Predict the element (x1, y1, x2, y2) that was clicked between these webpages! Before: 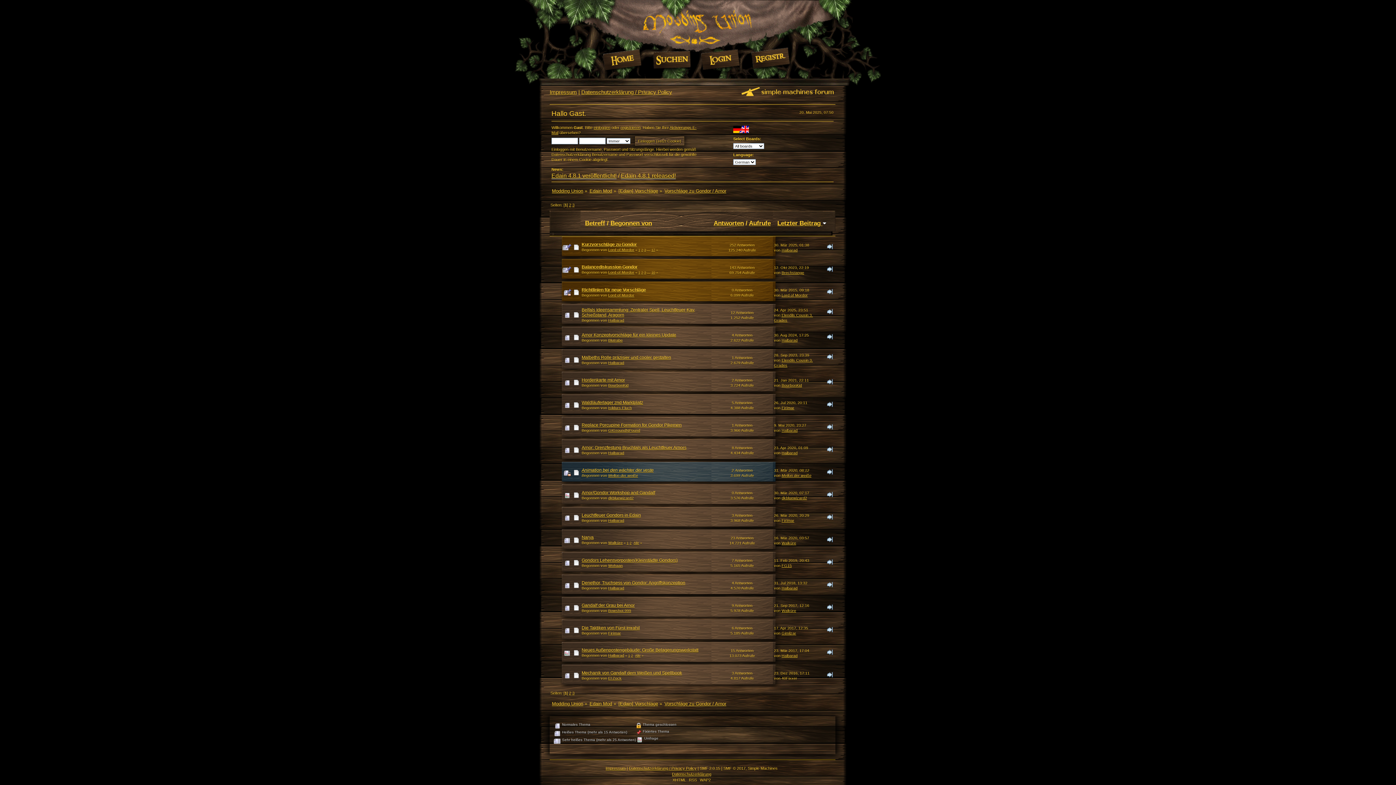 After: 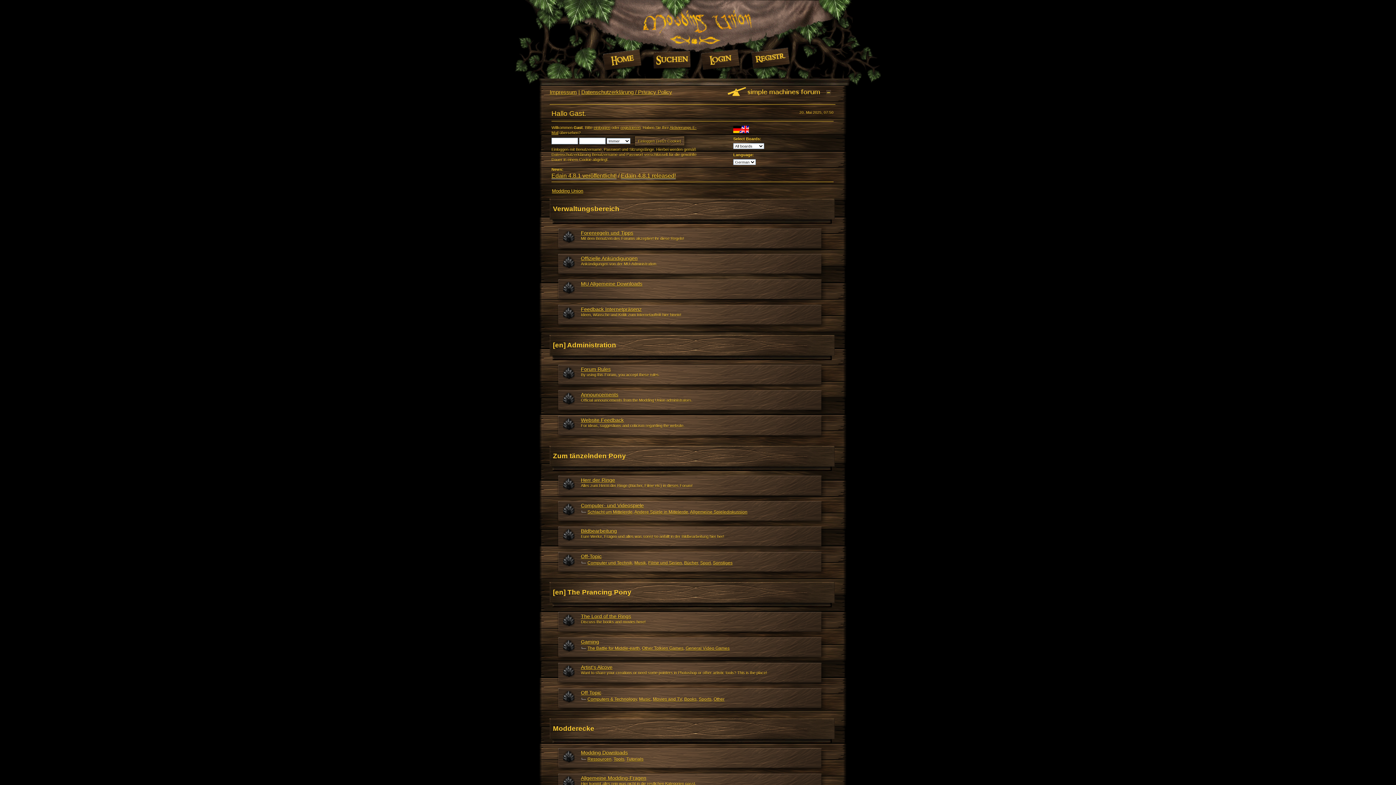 Action: bbox: (552, 188, 583, 193) label: Modding Union